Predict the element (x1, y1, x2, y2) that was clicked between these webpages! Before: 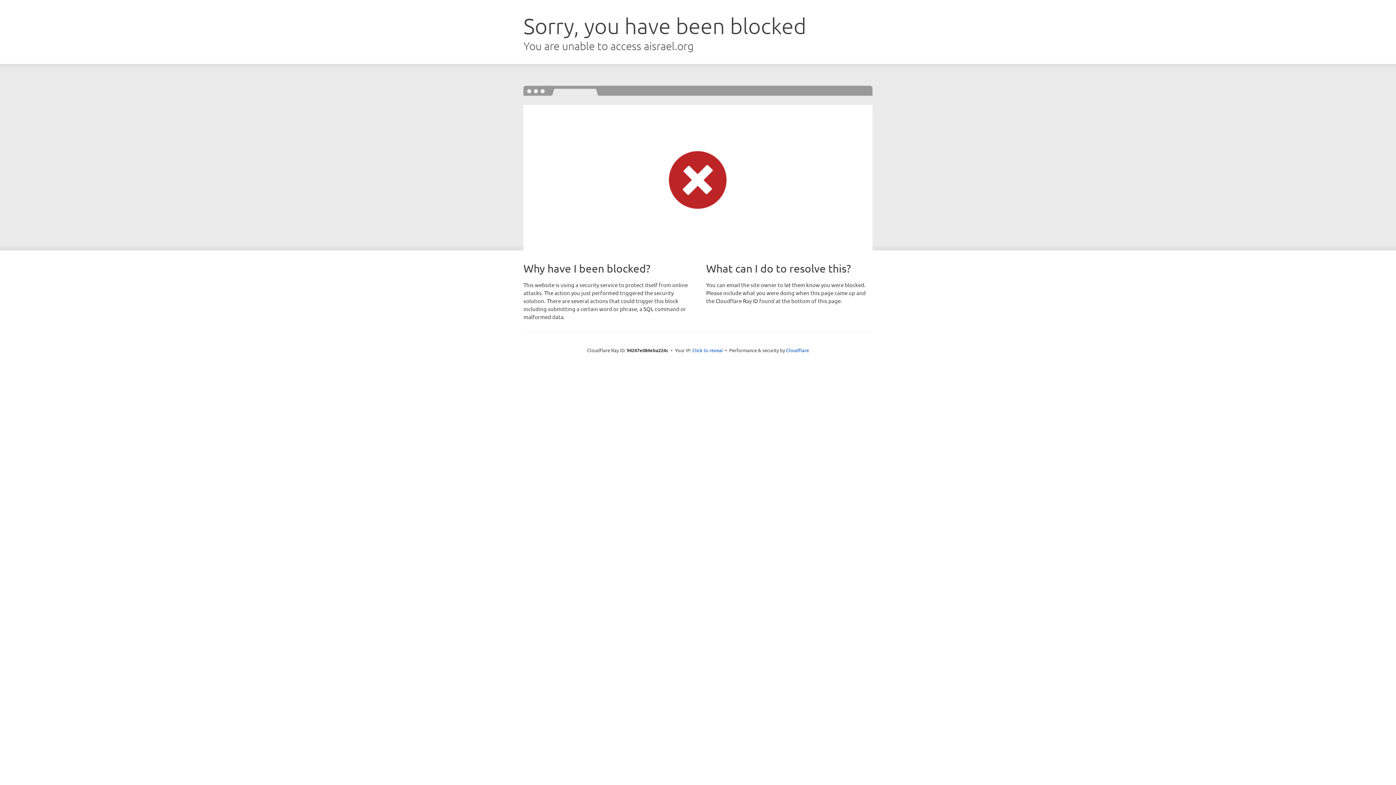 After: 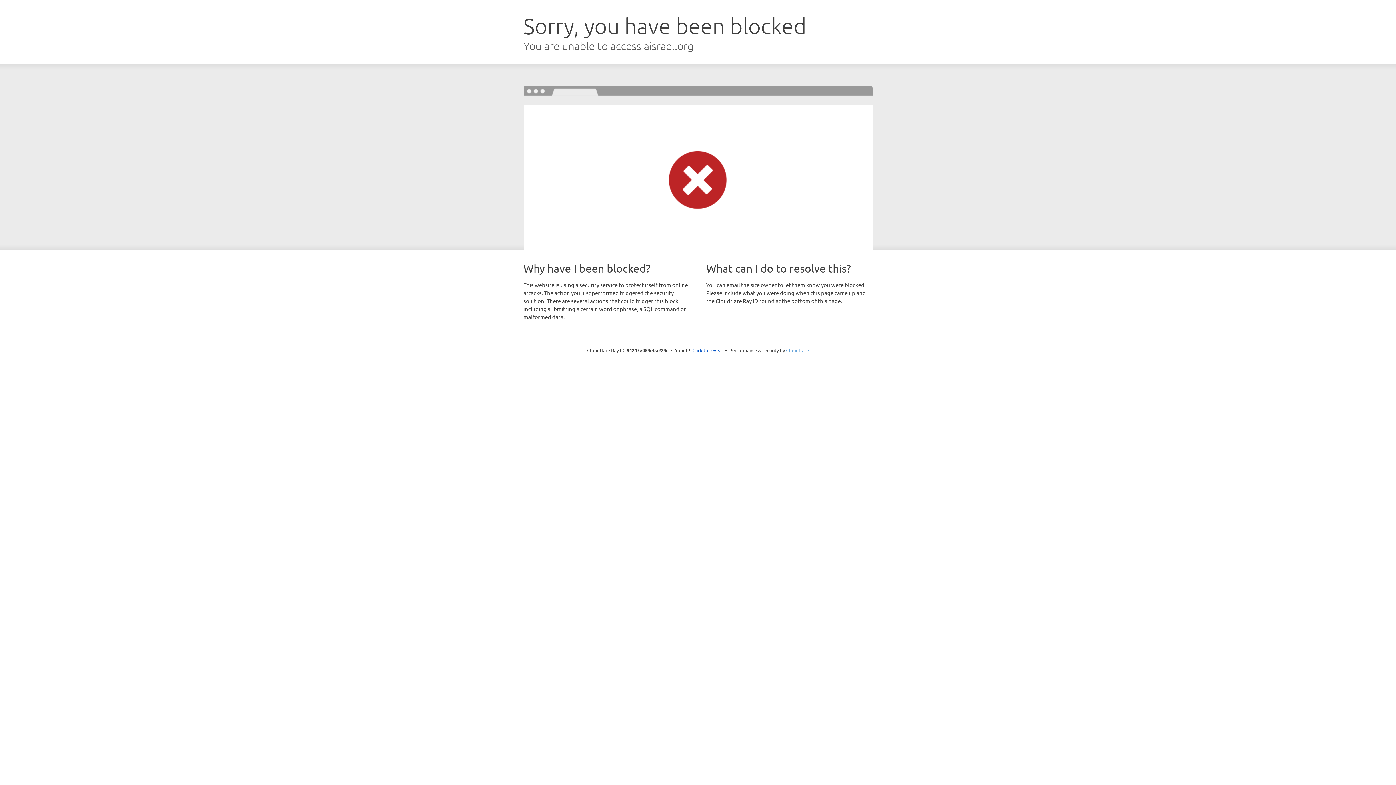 Action: bbox: (786, 347, 809, 353) label: Cloudflare